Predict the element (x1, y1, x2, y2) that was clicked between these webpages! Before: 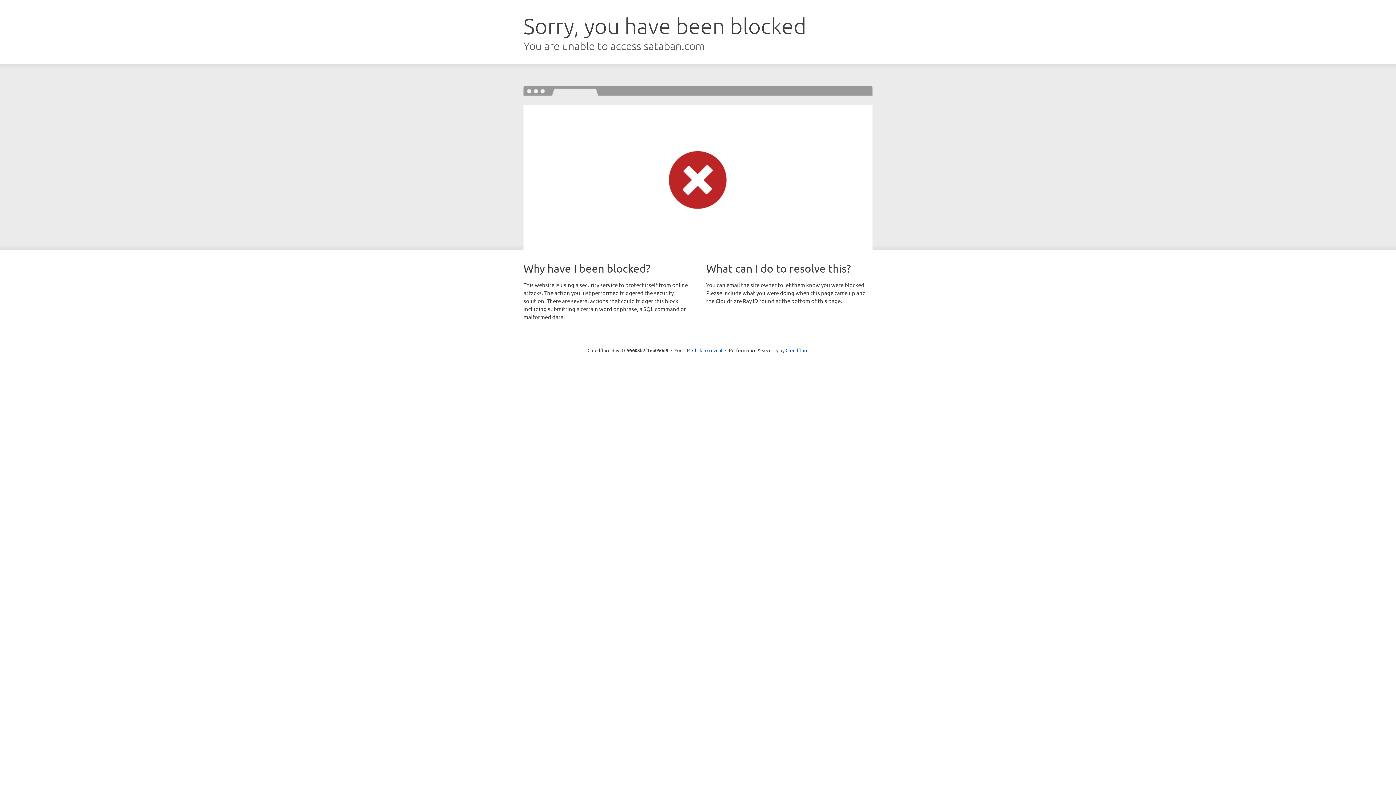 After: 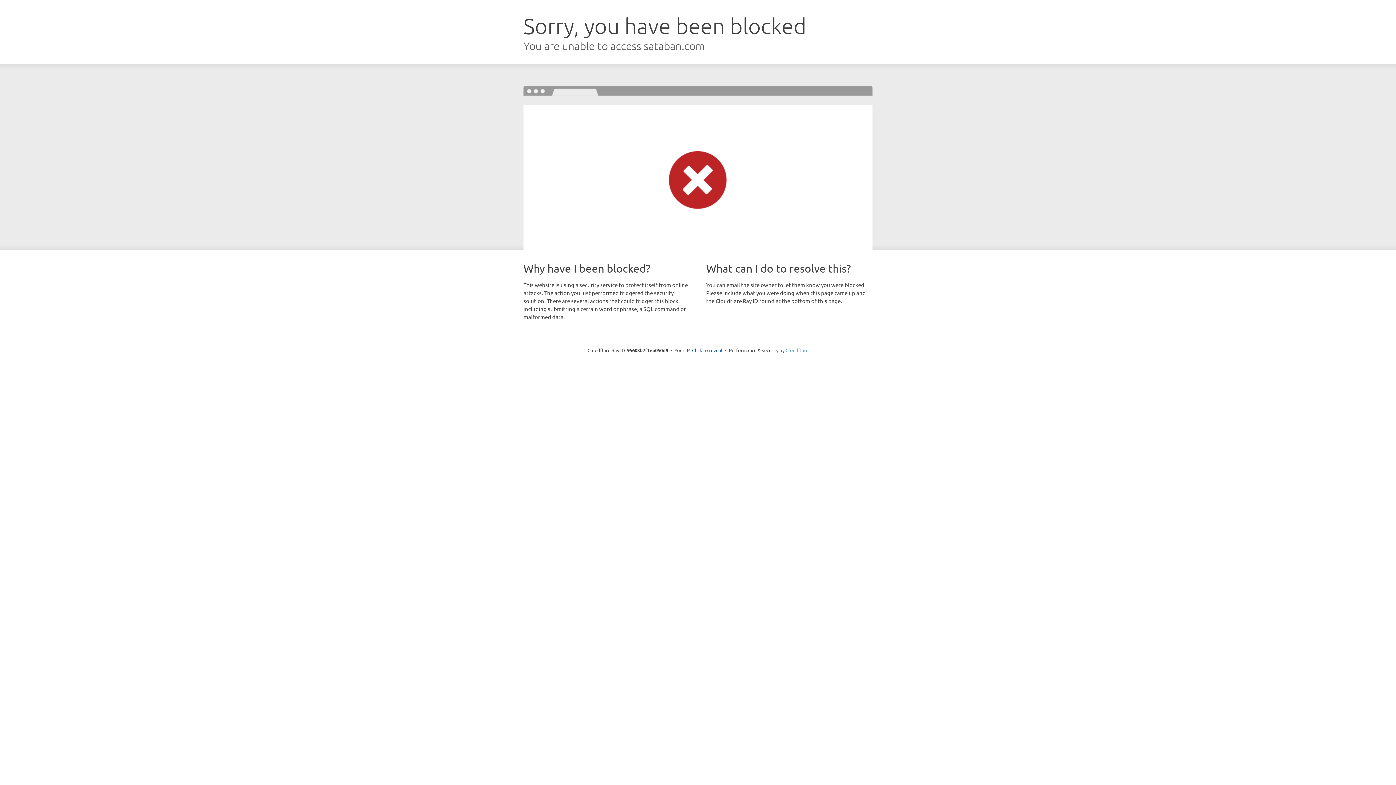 Action: bbox: (785, 347, 808, 353) label: Cloudflare